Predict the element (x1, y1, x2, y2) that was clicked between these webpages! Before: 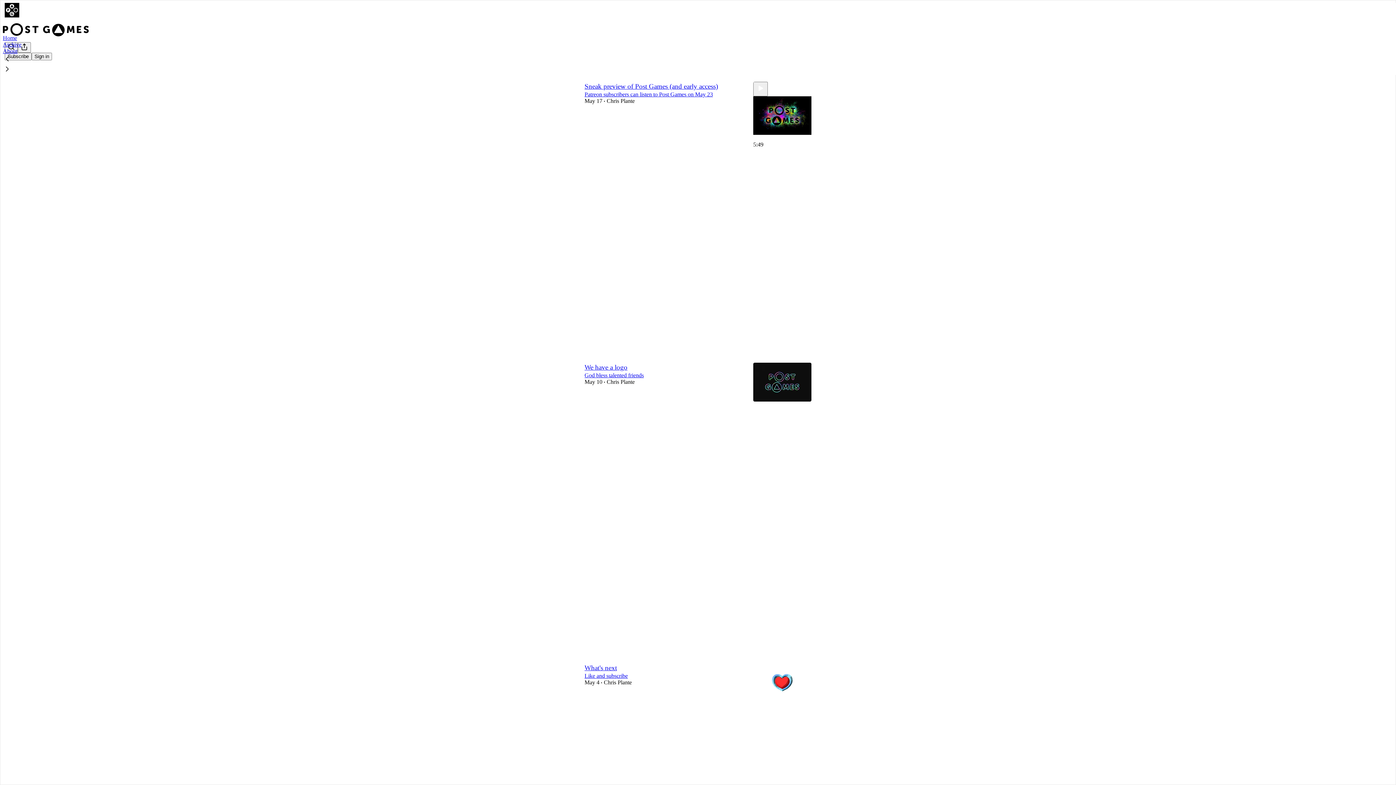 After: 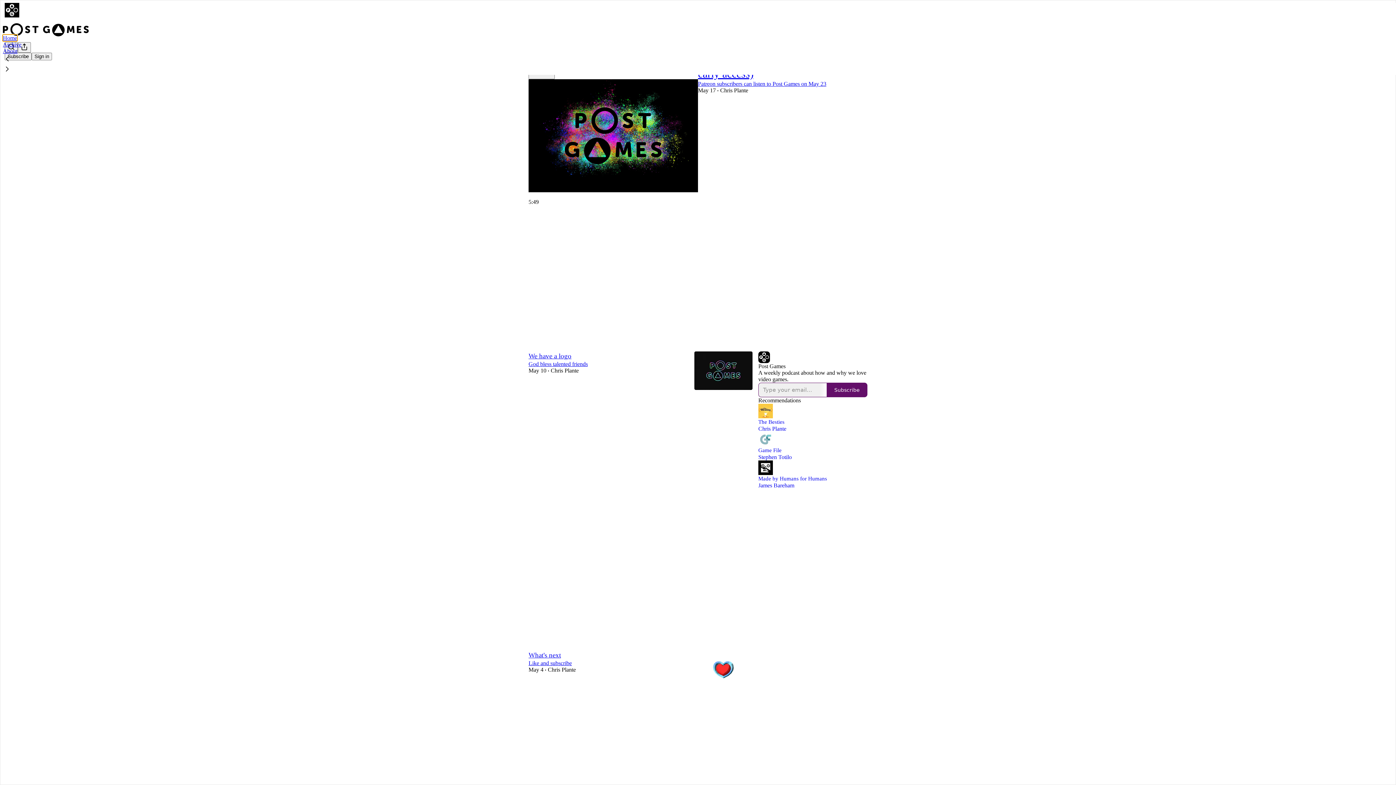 Action: label: Home bbox: (2, 34, 17, 41)